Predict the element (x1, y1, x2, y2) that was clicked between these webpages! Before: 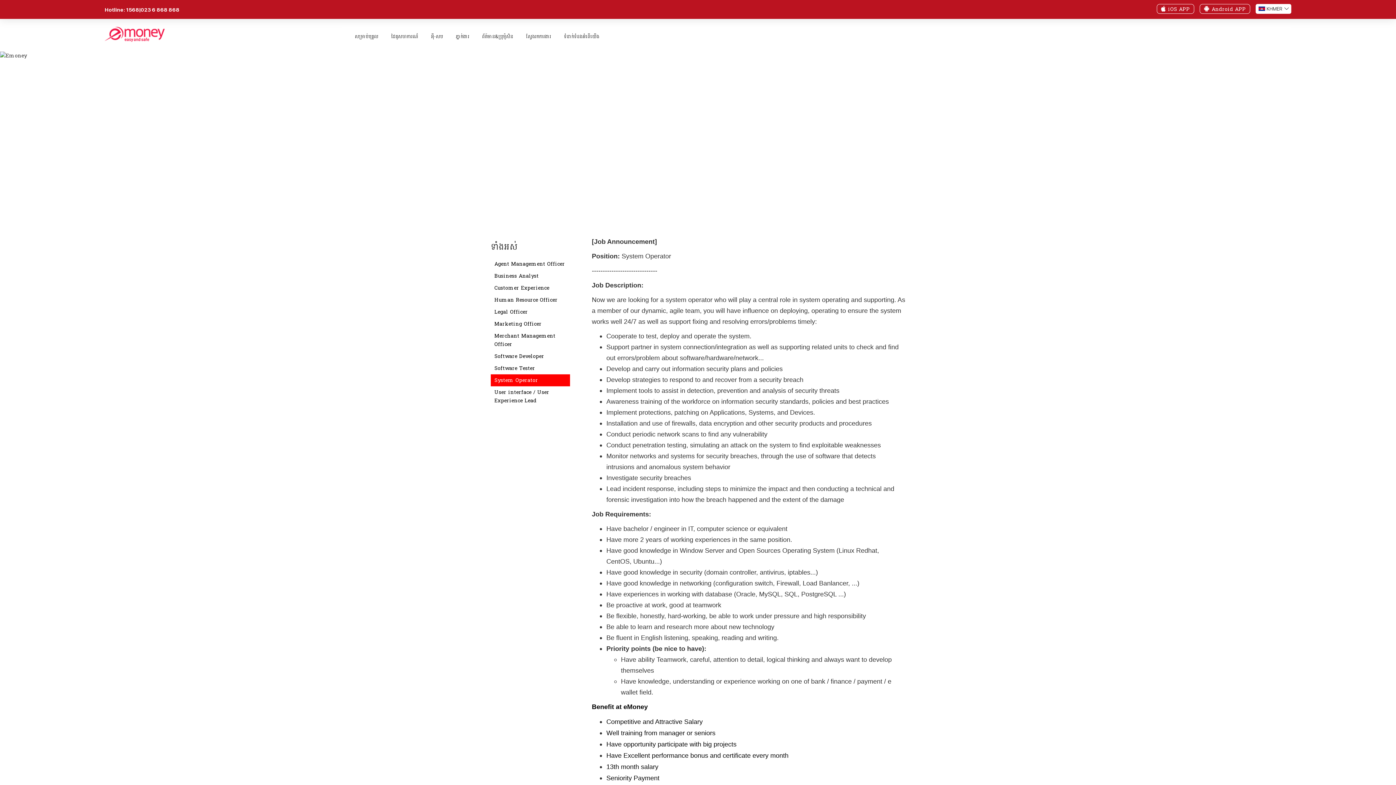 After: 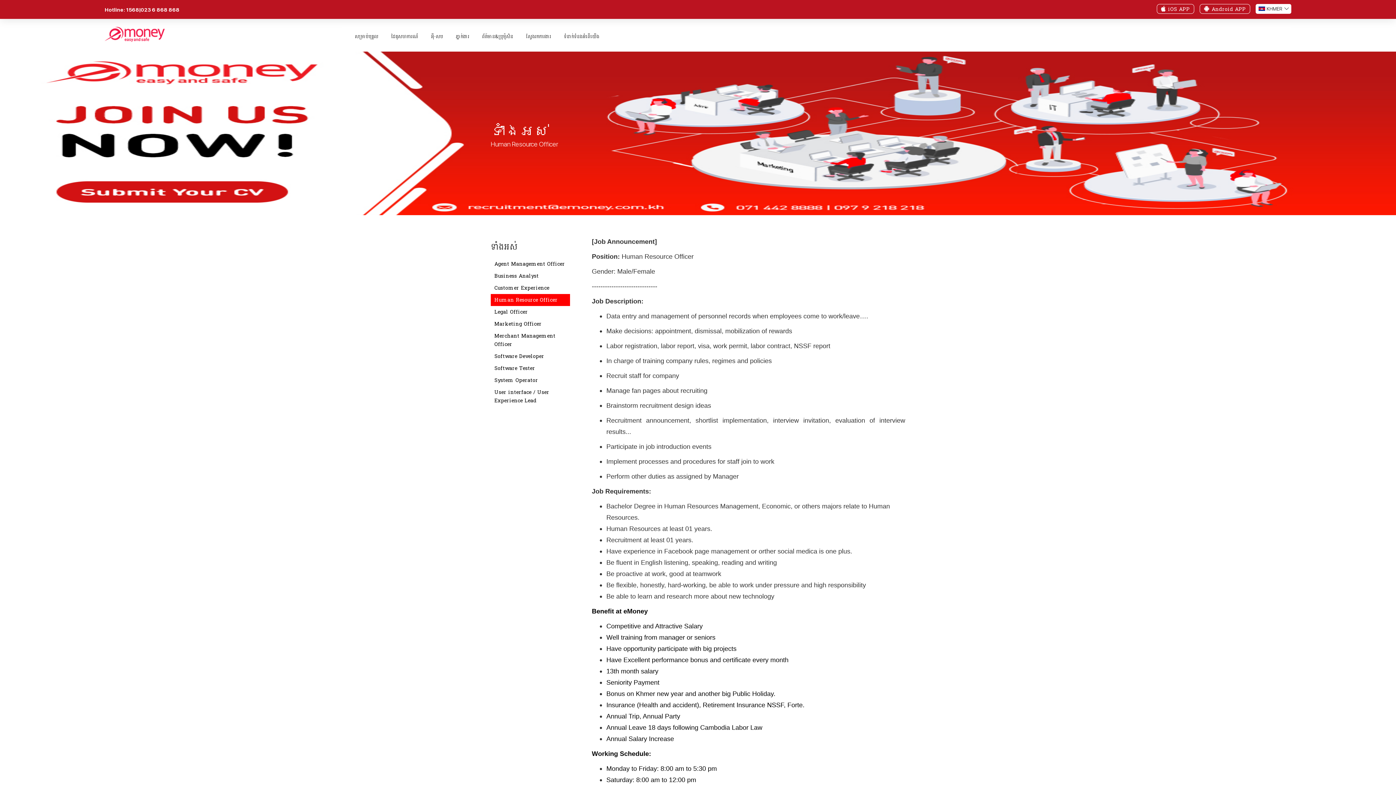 Action: label: Human Resource Officer bbox: (490, 294, 570, 306)